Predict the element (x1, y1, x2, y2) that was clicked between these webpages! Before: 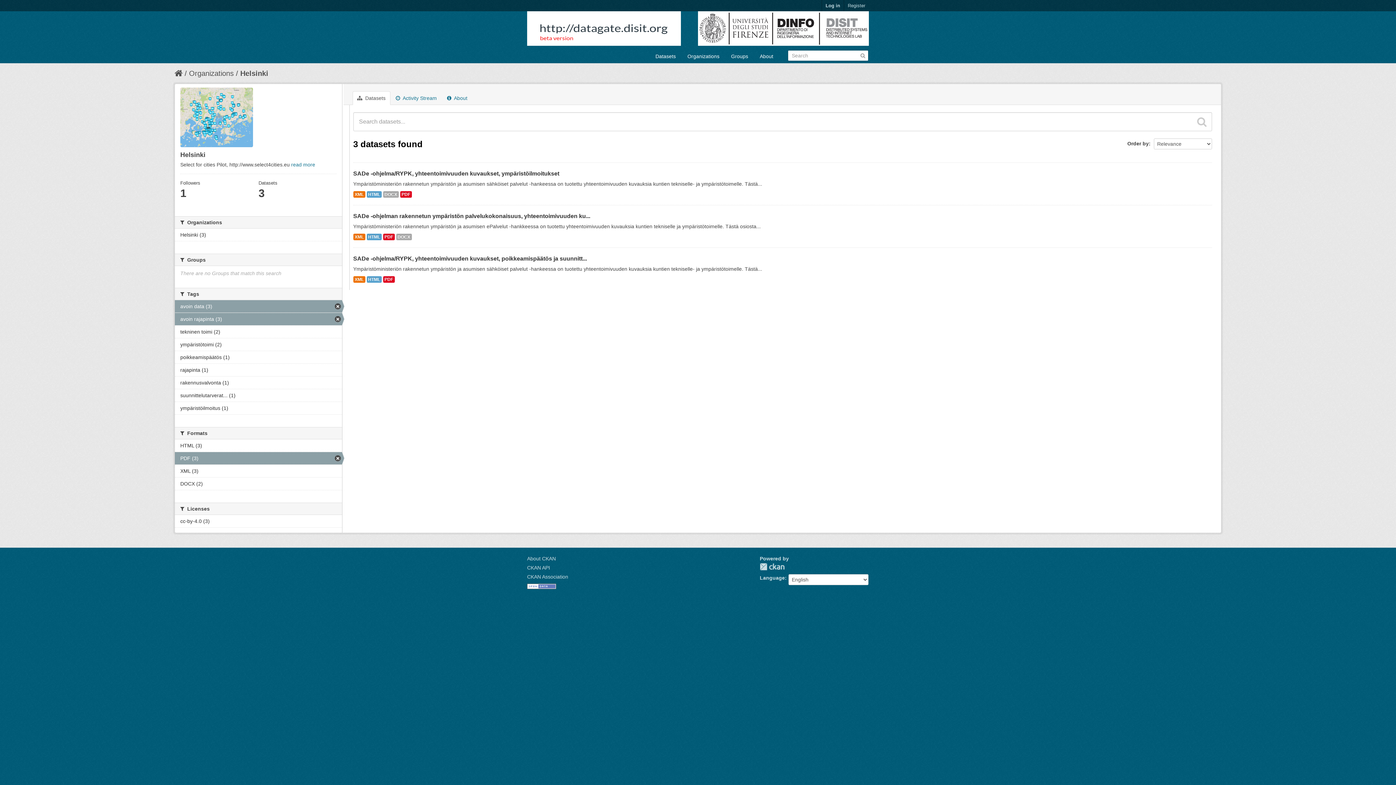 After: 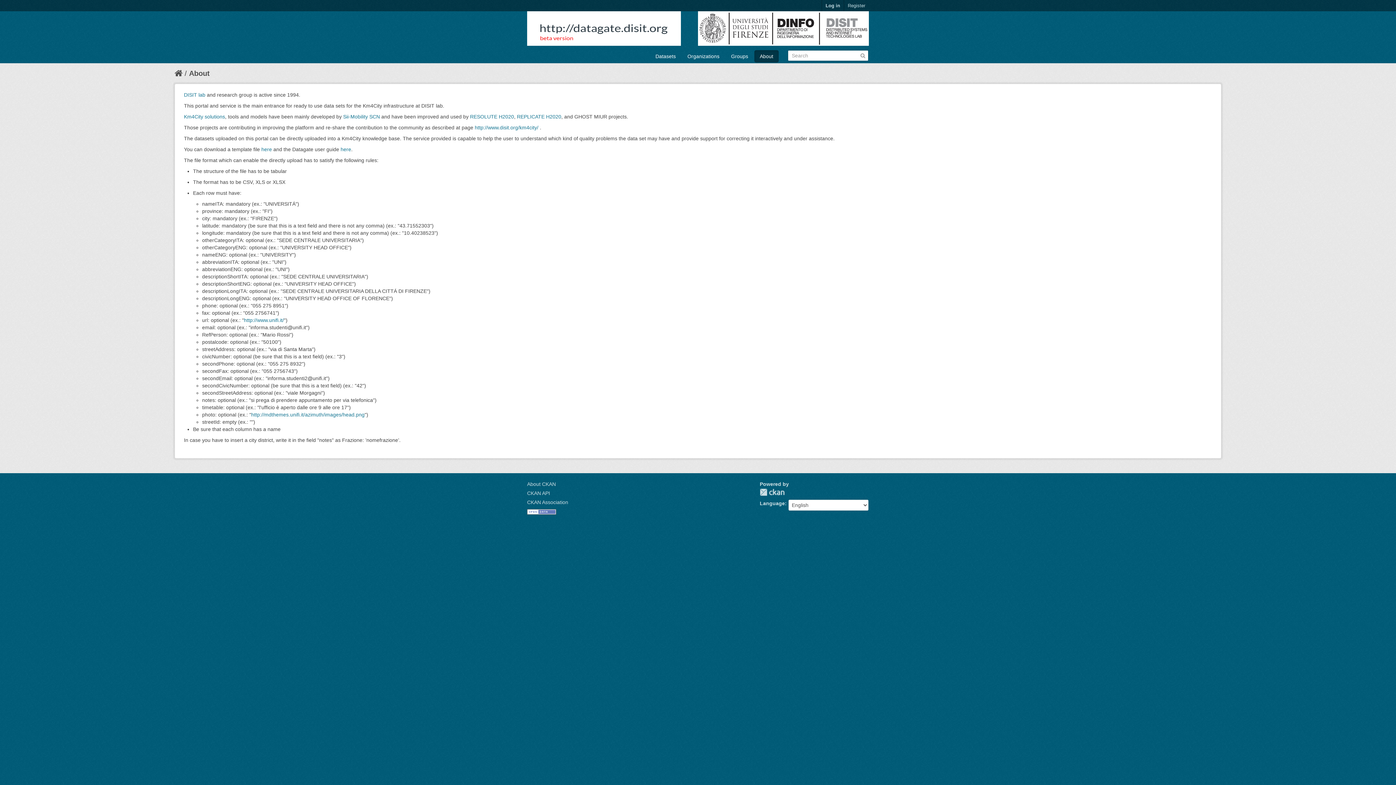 Action: label: About CKAN bbox: (527, 556, 556, 561)